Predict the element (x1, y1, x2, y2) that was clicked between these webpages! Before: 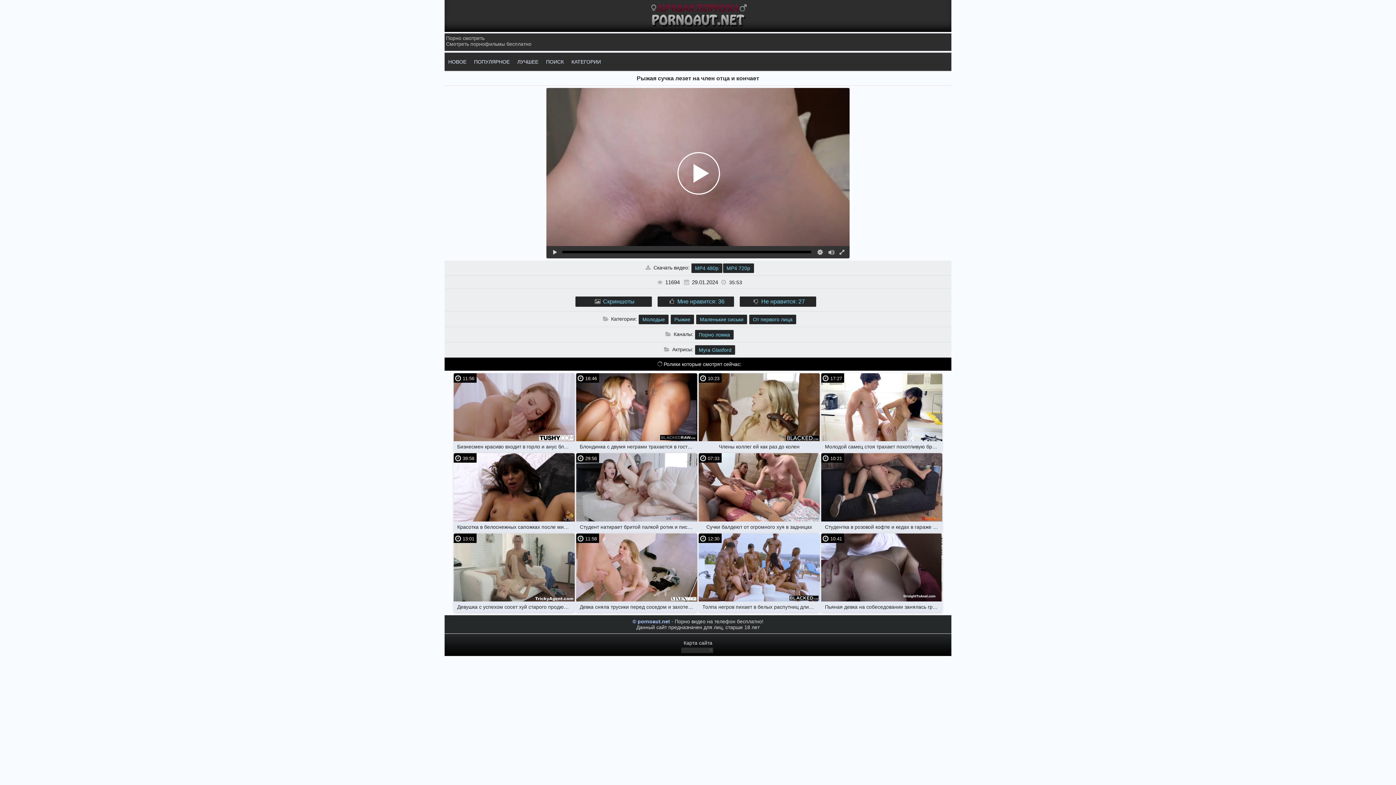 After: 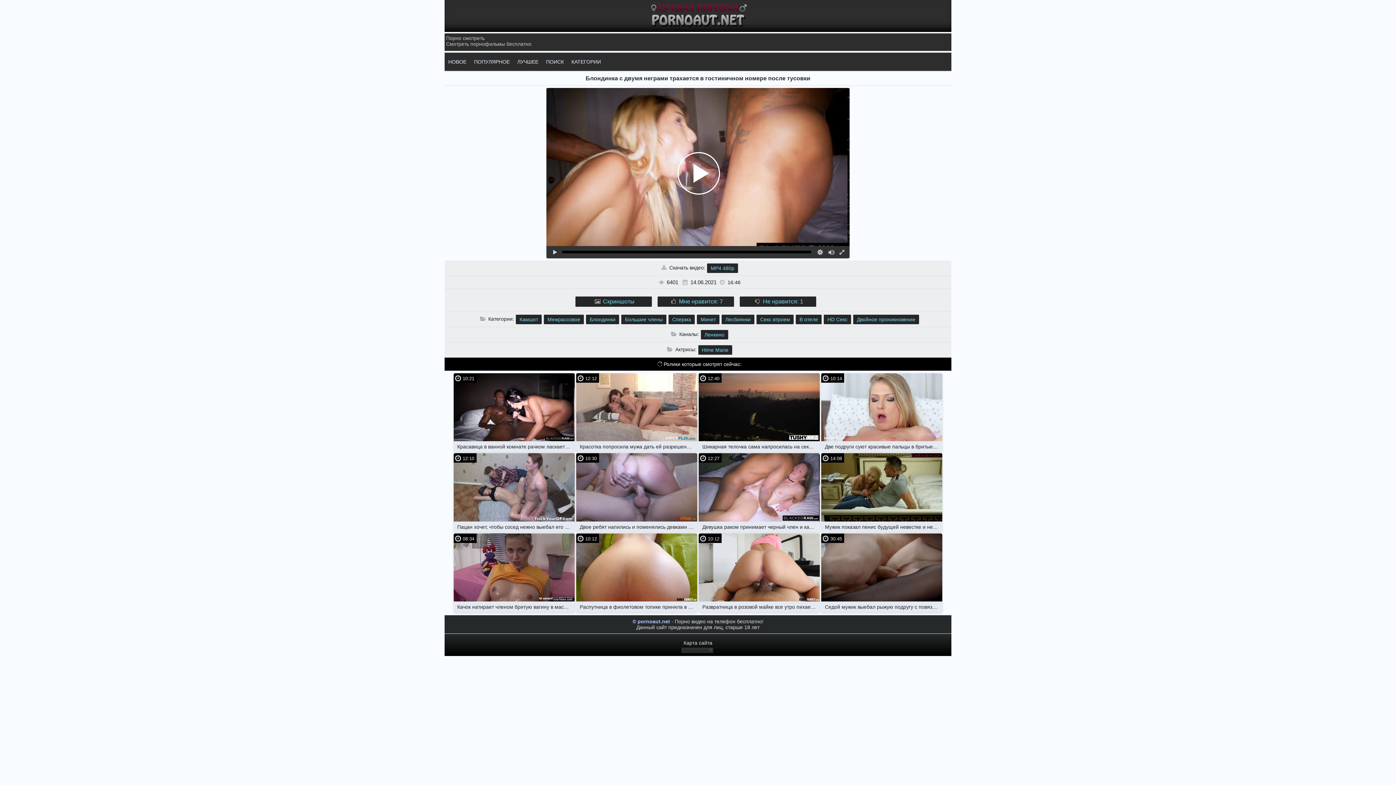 Action: label: 16:46 bbox: (576, 373, 697, 441)